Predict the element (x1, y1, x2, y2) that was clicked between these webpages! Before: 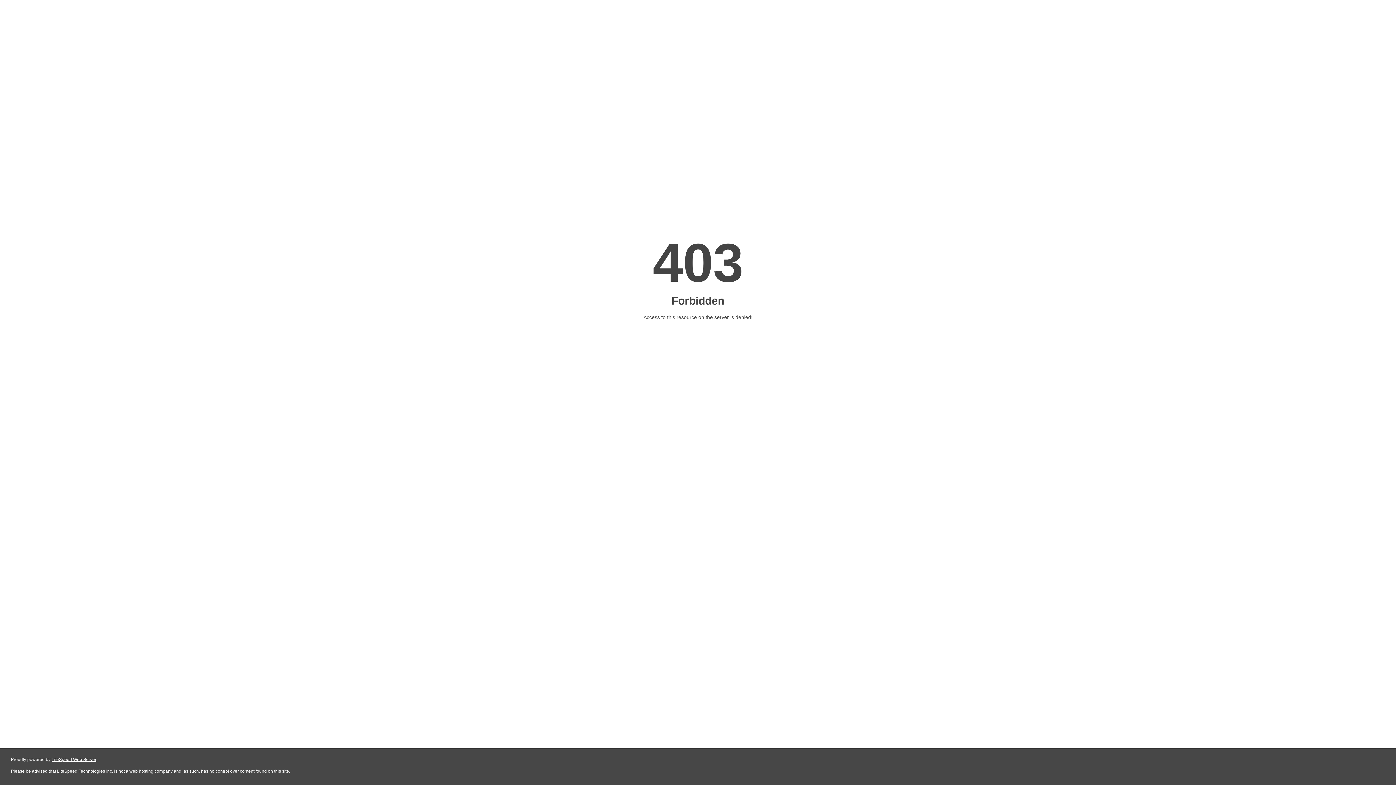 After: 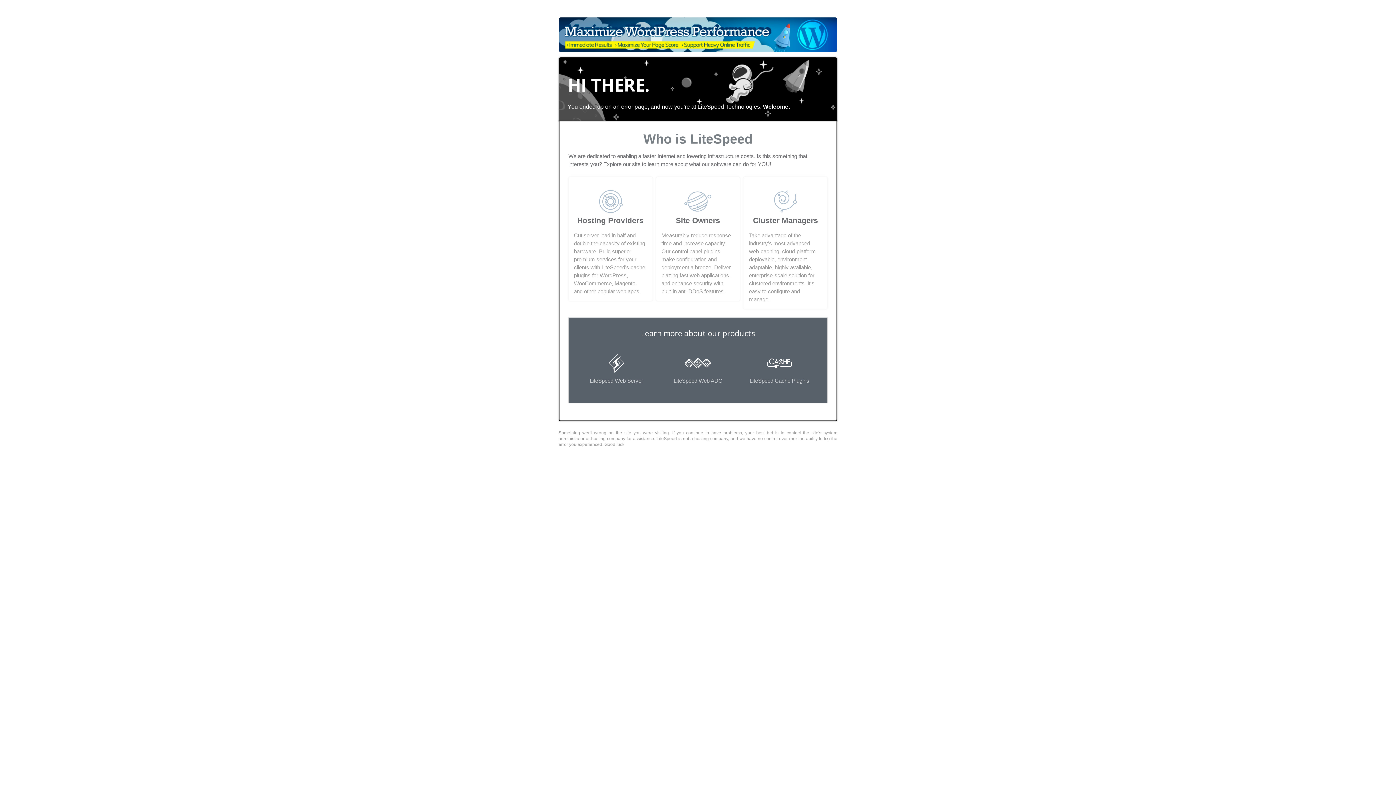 Action: bbox: (51, 757, 96, 762) label: LiteSpeed Web Server